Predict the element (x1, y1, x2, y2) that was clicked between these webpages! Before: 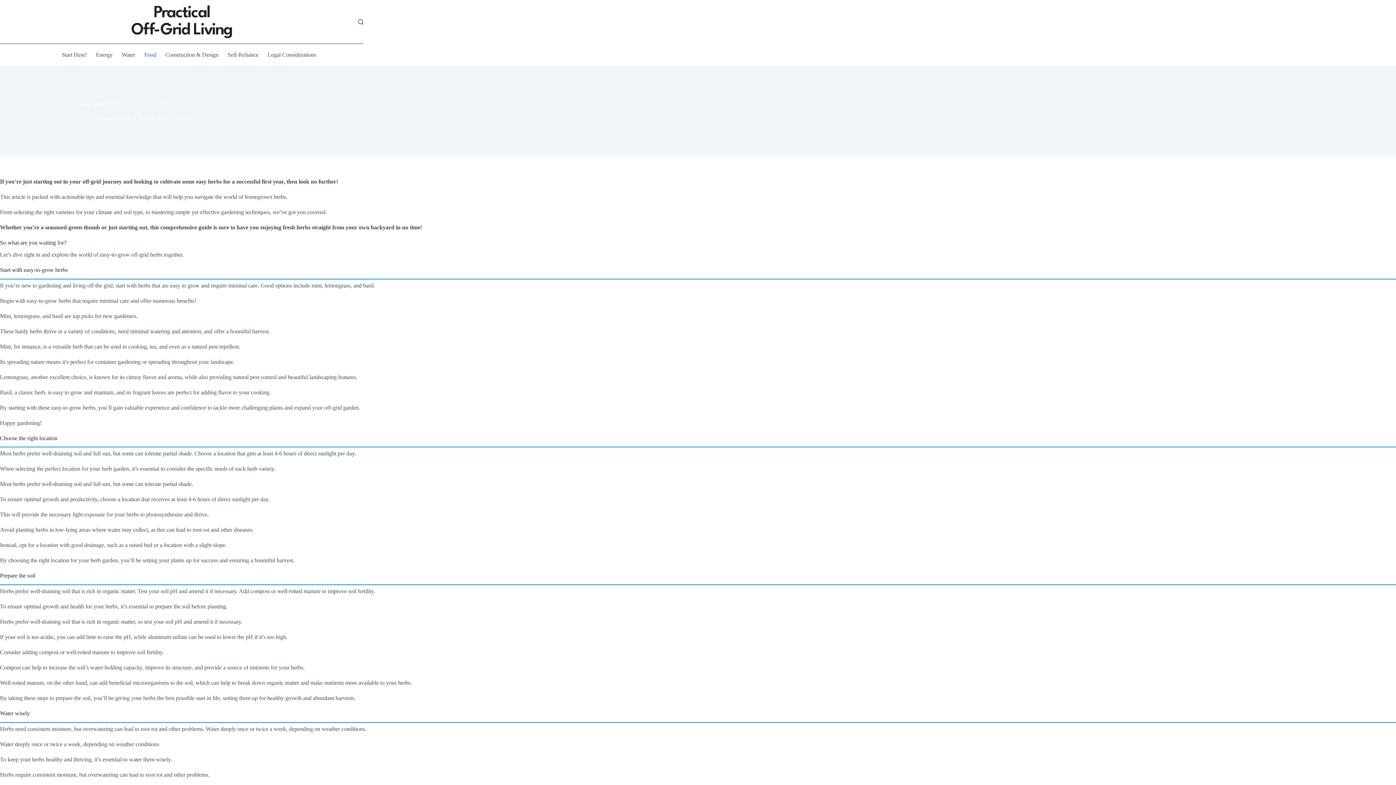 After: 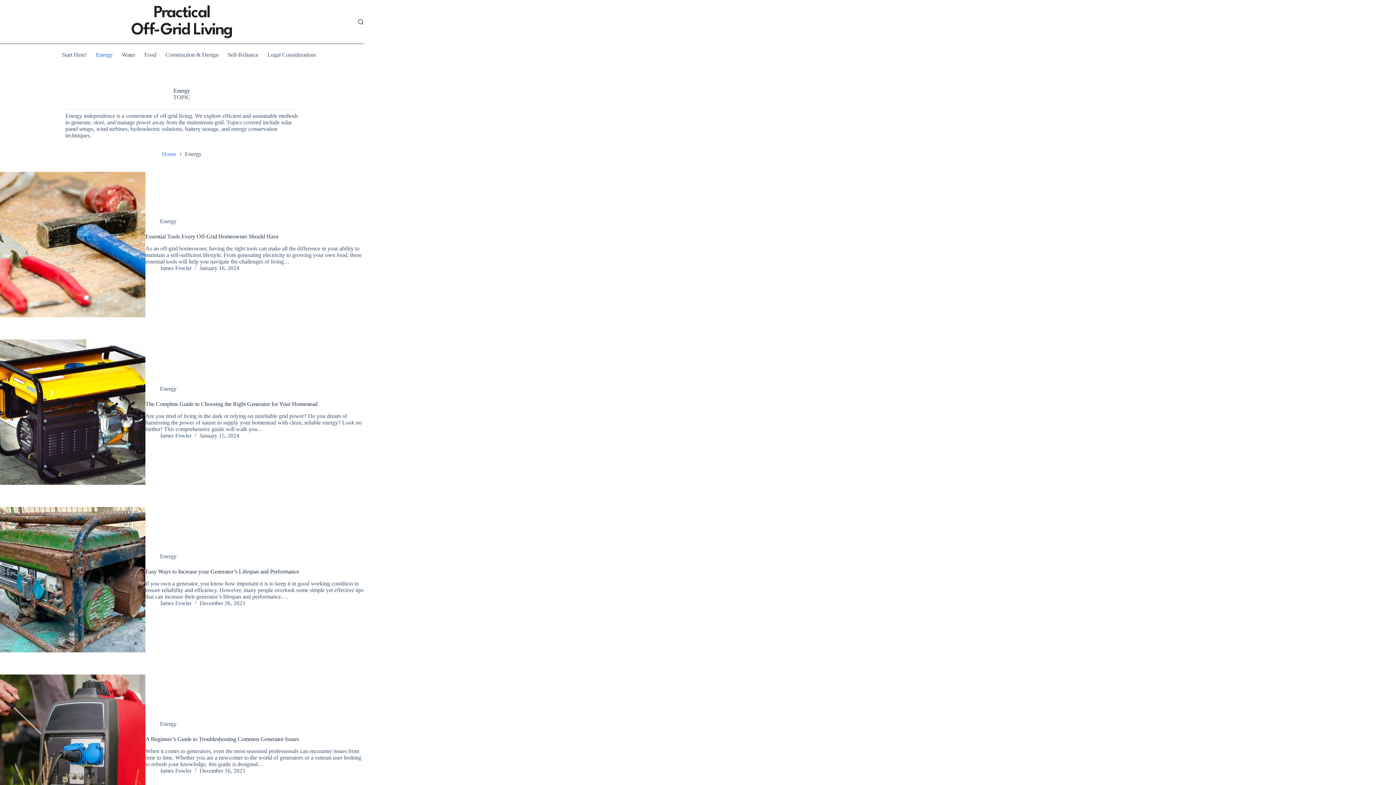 Action: bbox: (91, 44, 117, 65) label: Energy